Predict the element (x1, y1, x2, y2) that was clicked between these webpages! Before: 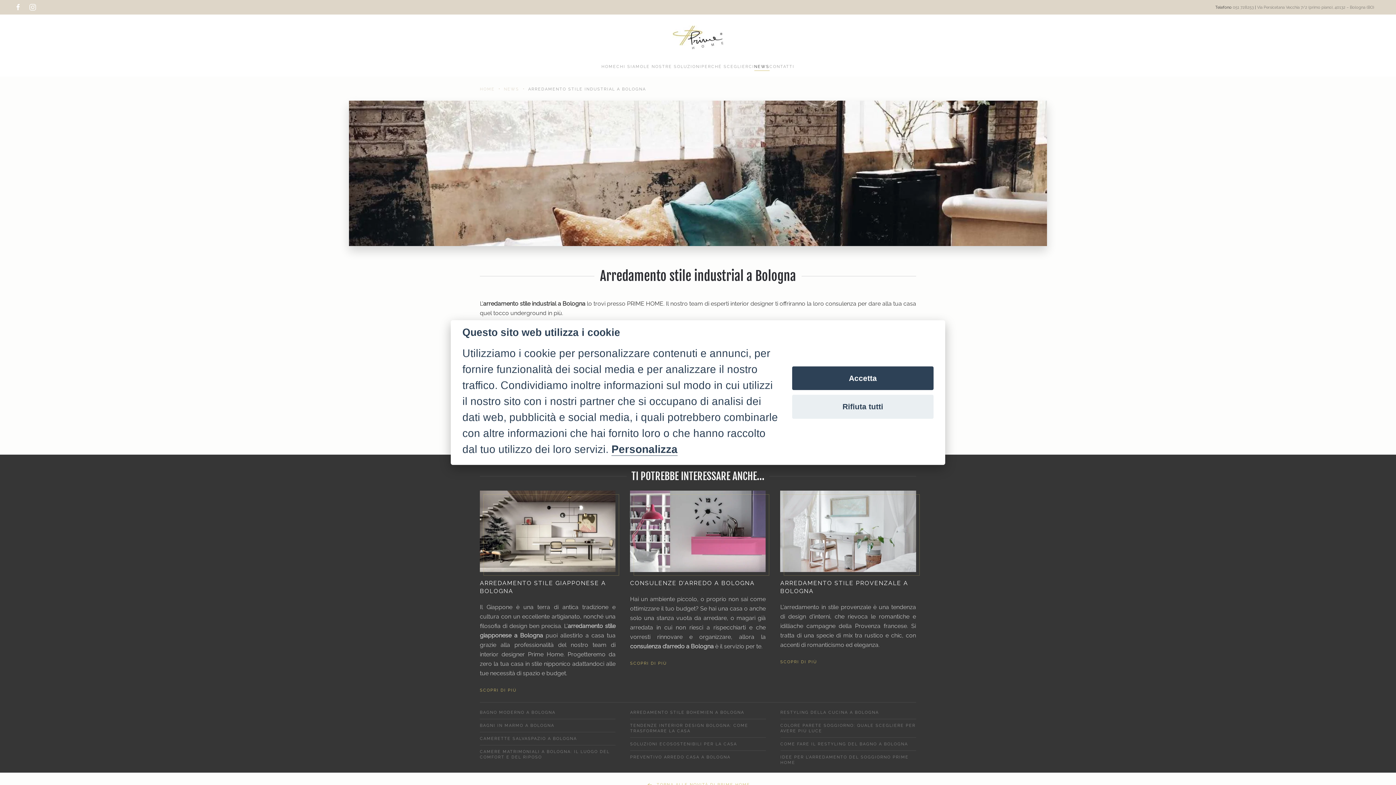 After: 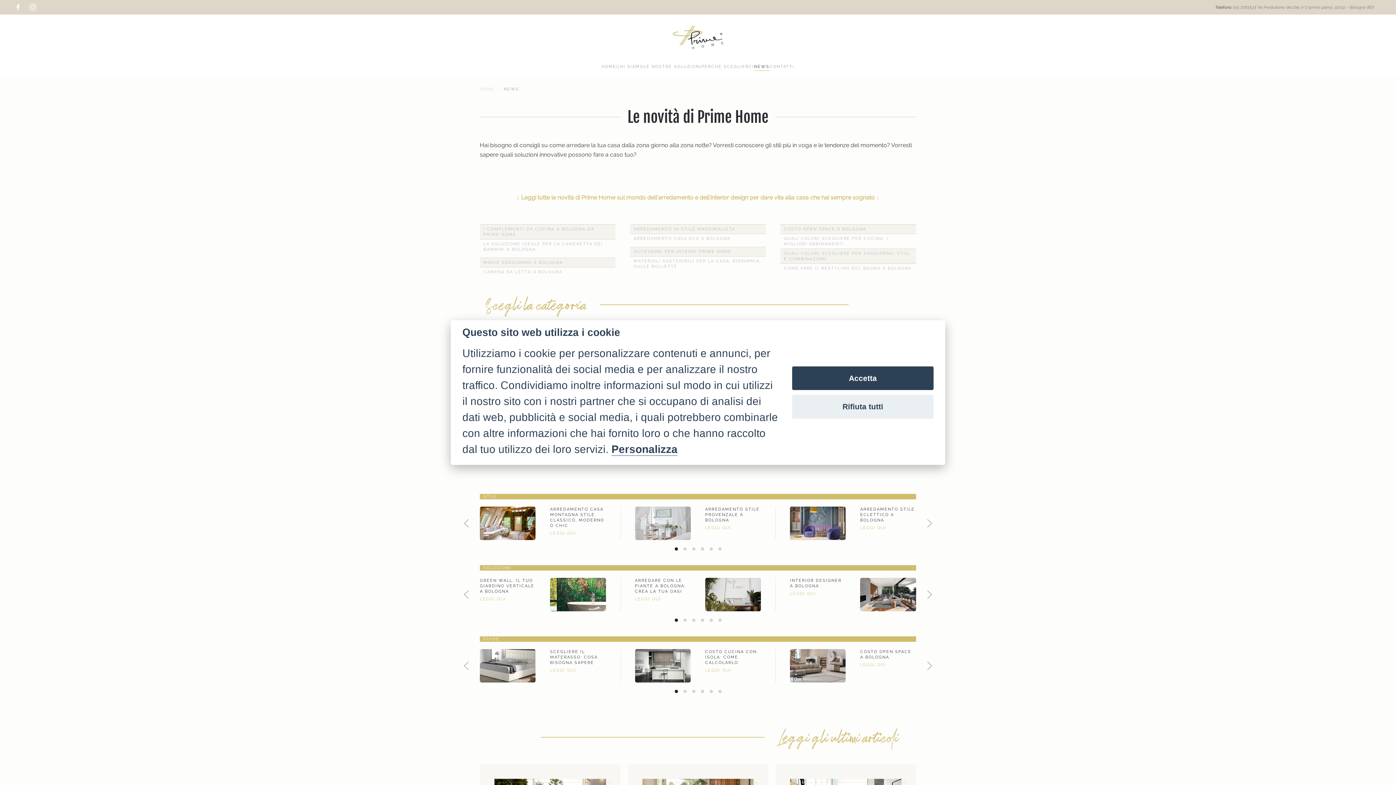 Action: bbox: (504, 86, 519, 91) label: NEWS